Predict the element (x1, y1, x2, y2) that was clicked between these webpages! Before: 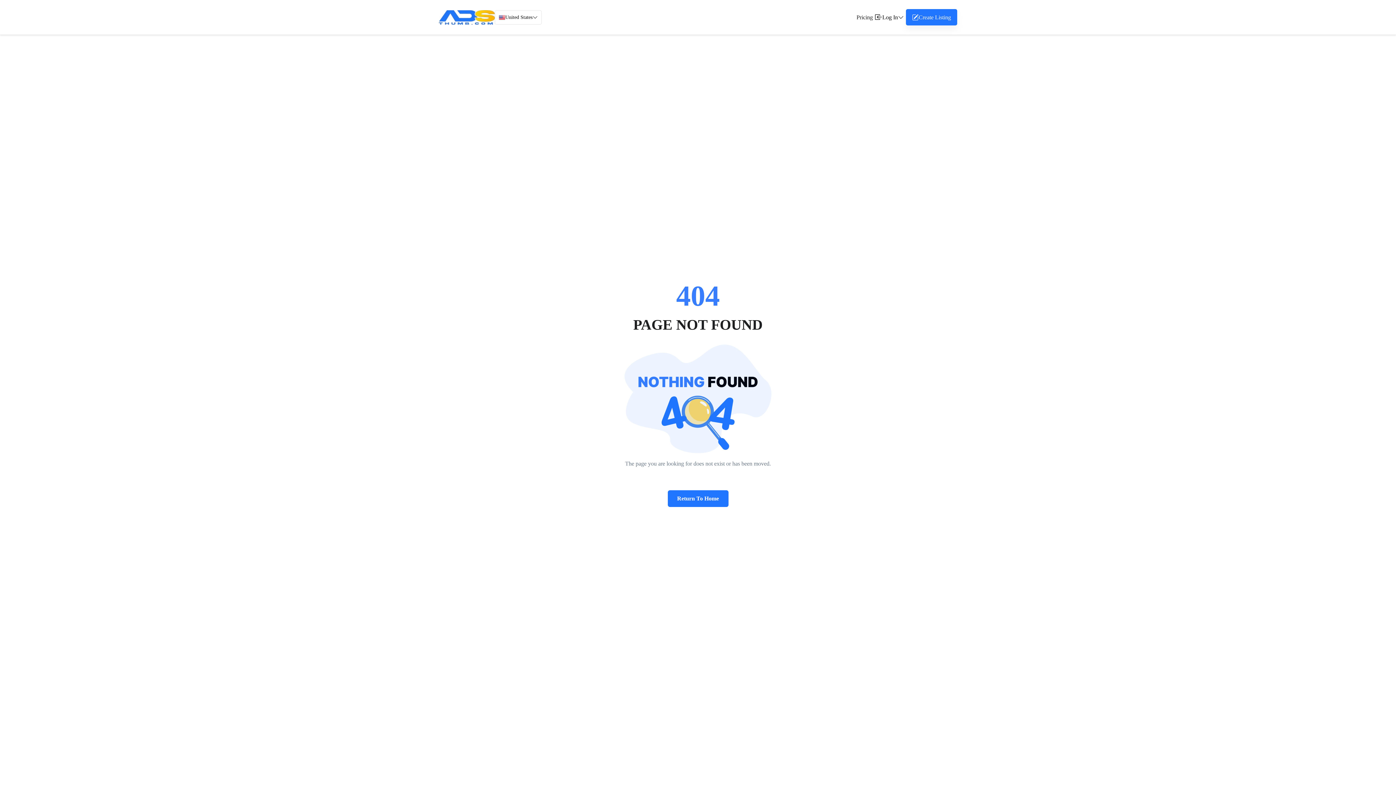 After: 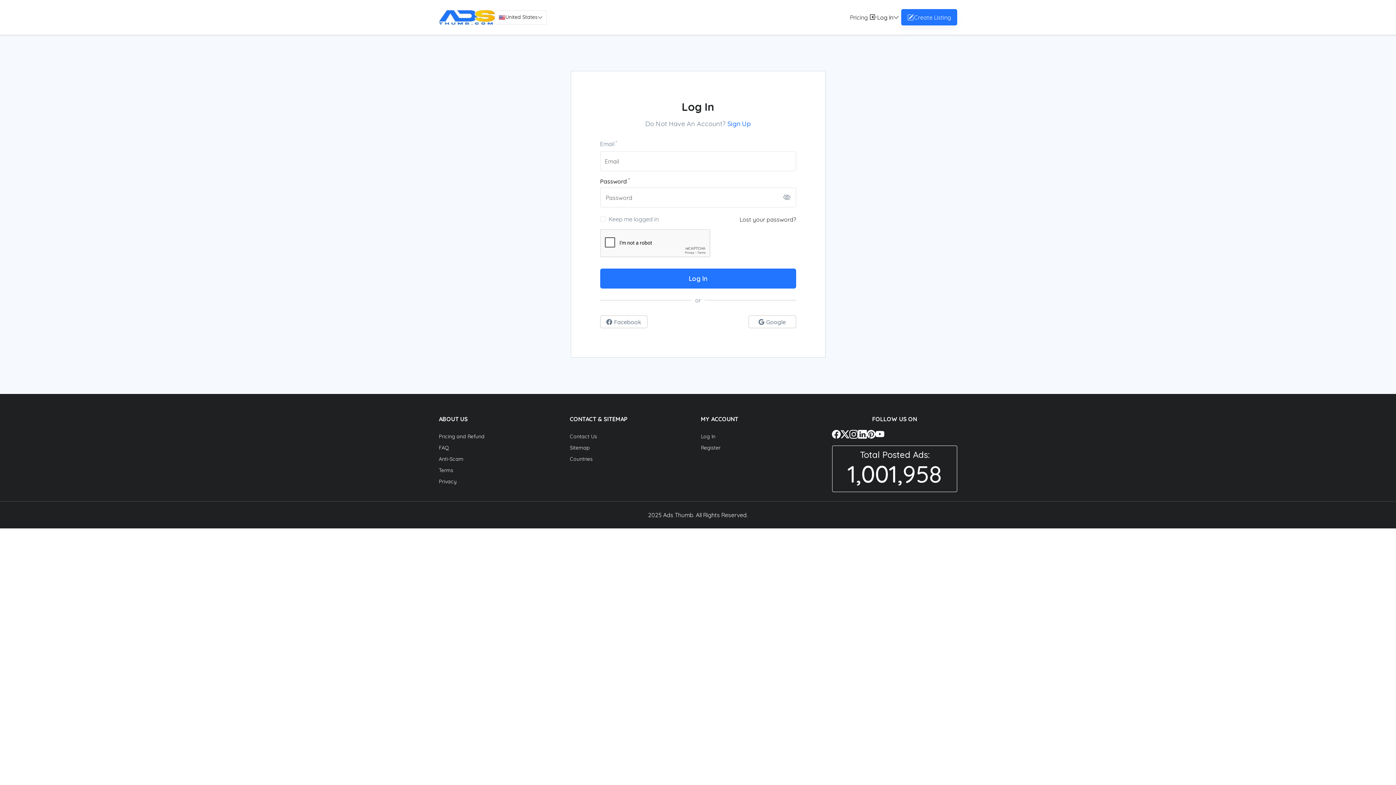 Action: label: Create Listing bbox: (906, 9, 957, 25)